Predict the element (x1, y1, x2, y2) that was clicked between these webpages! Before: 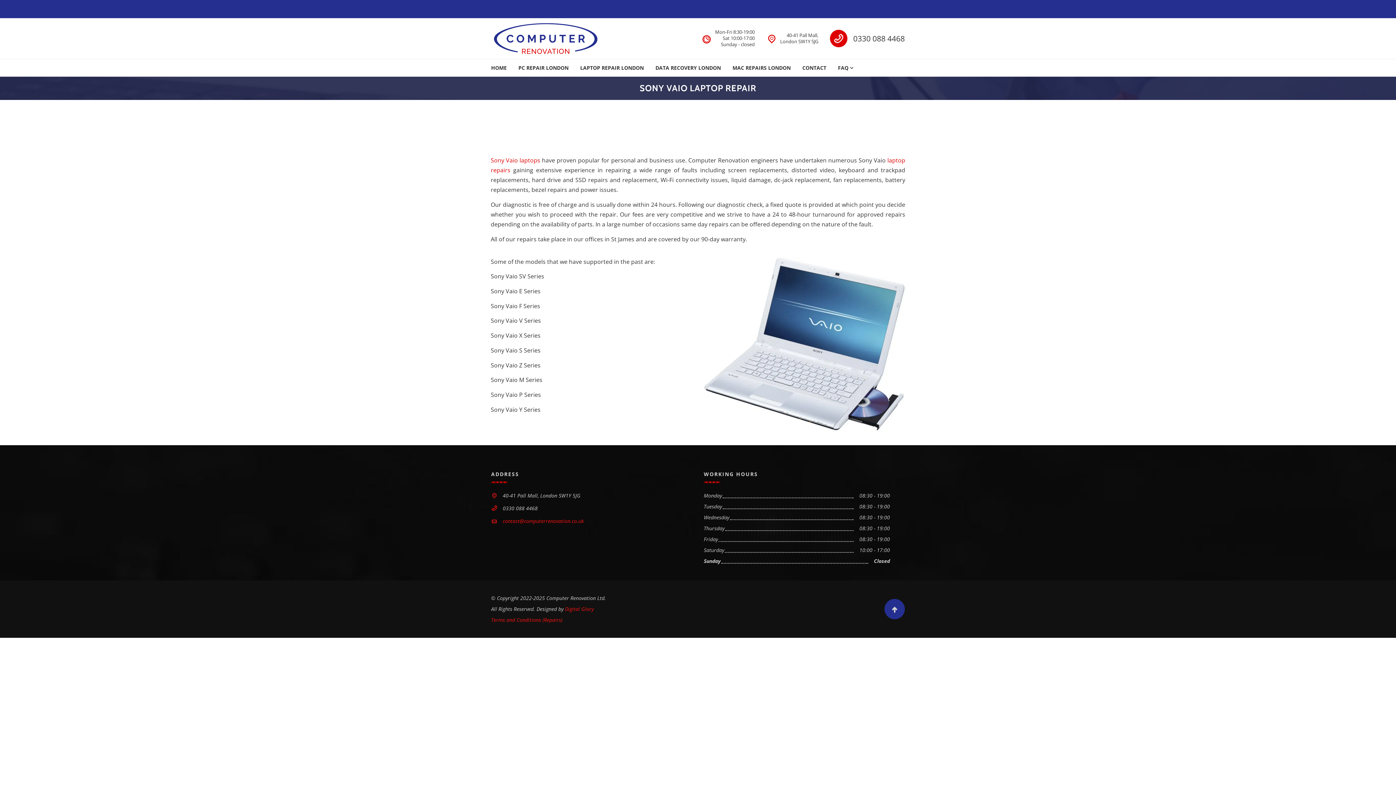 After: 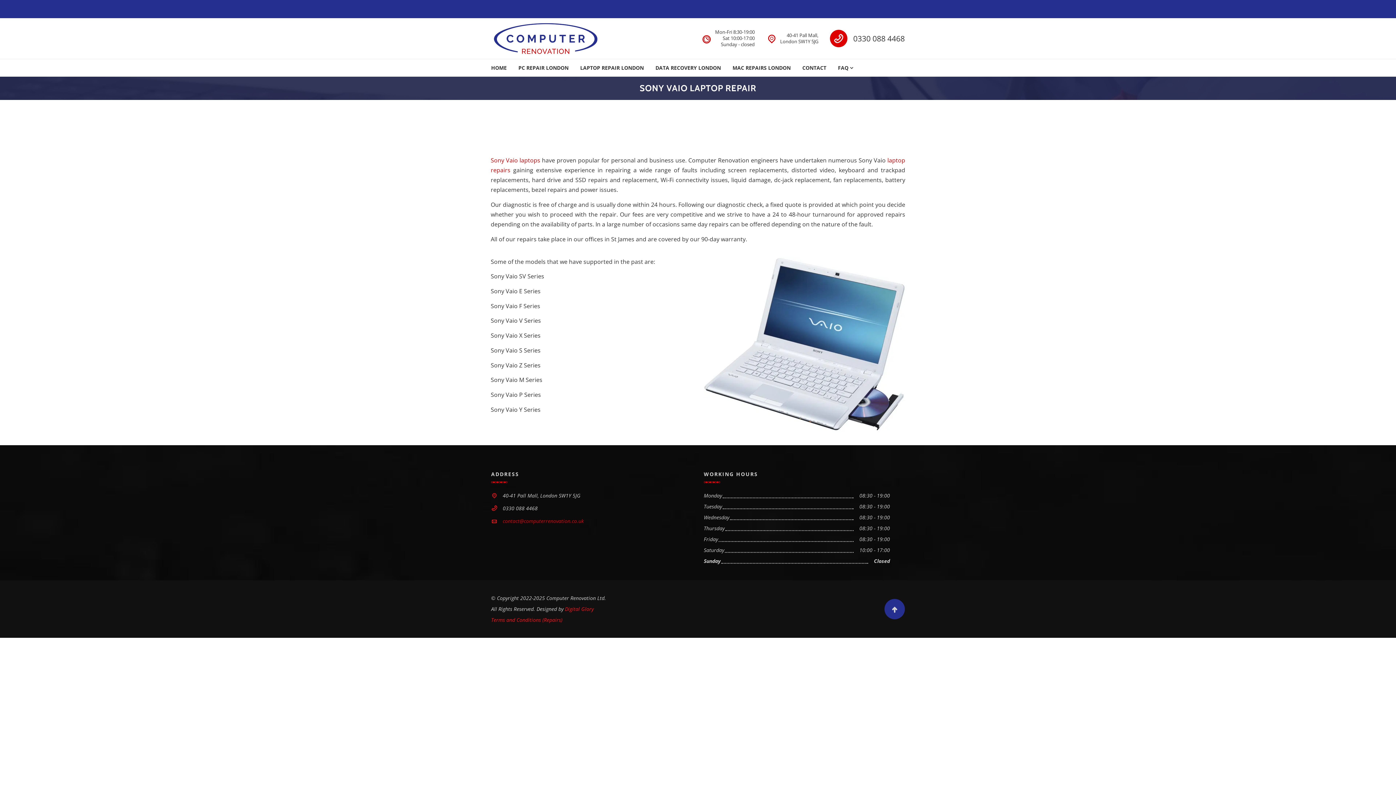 Action: bbox: (502, 517, 584, 524) label: contact@computerrenovation.co.uk